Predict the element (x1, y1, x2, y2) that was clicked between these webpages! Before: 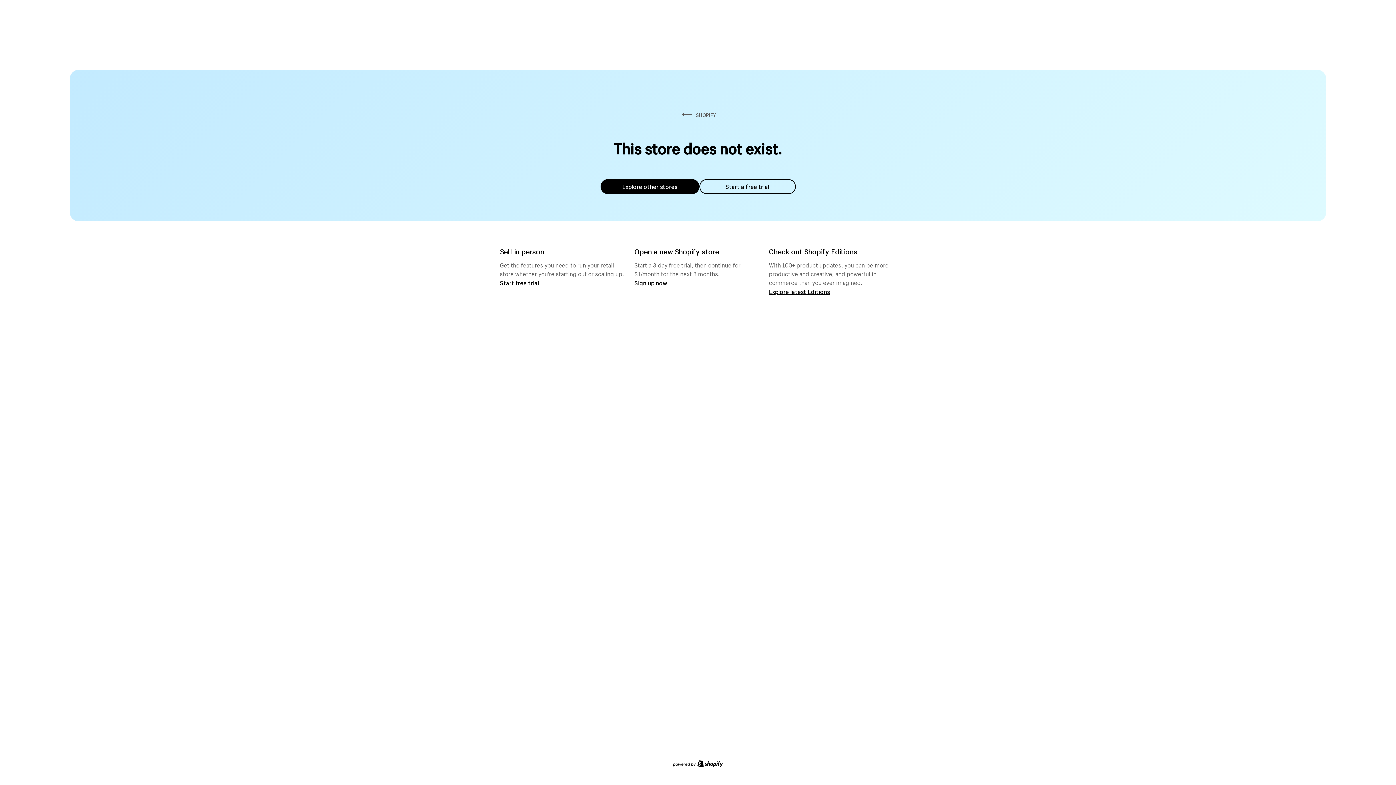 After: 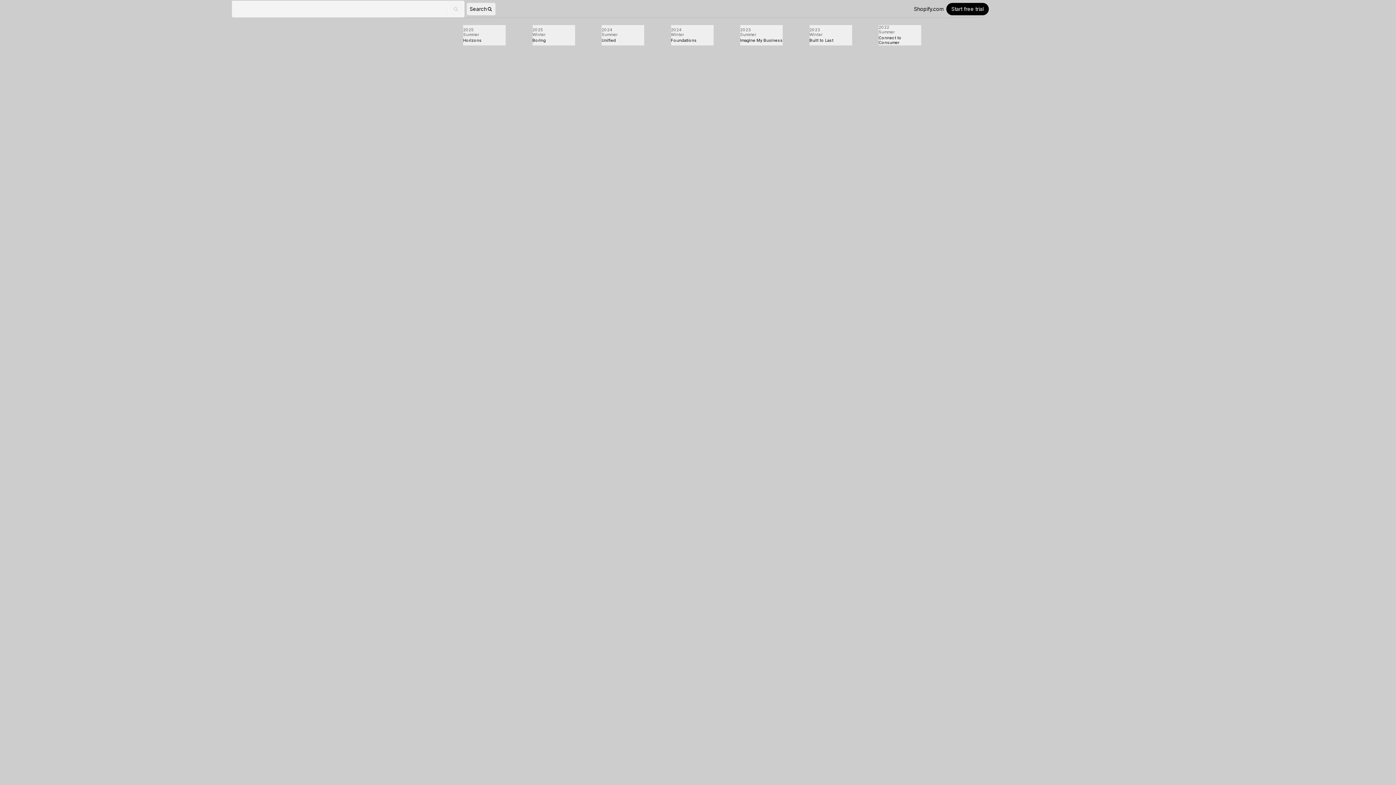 Action: label: Explore latest Editions bbox: (769, 287, 830, 295)